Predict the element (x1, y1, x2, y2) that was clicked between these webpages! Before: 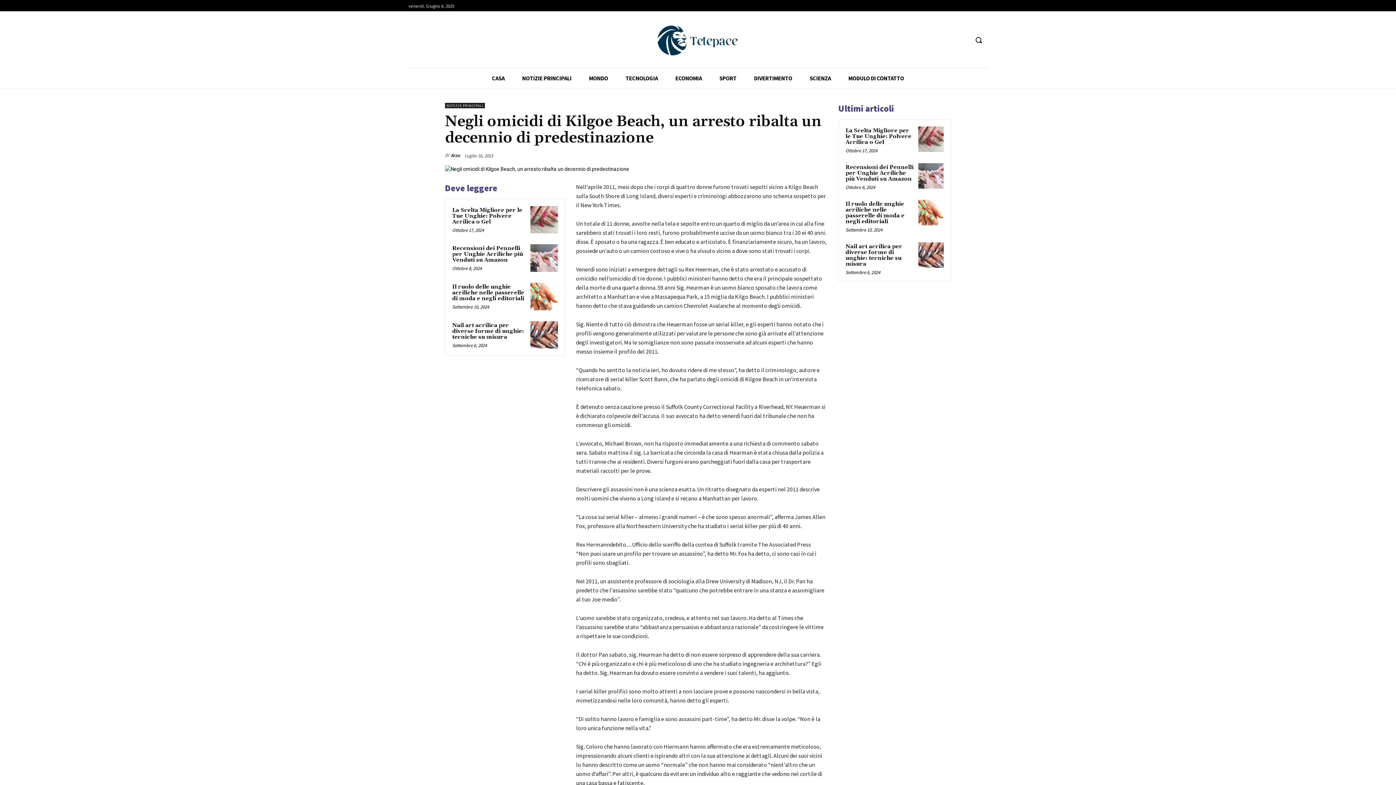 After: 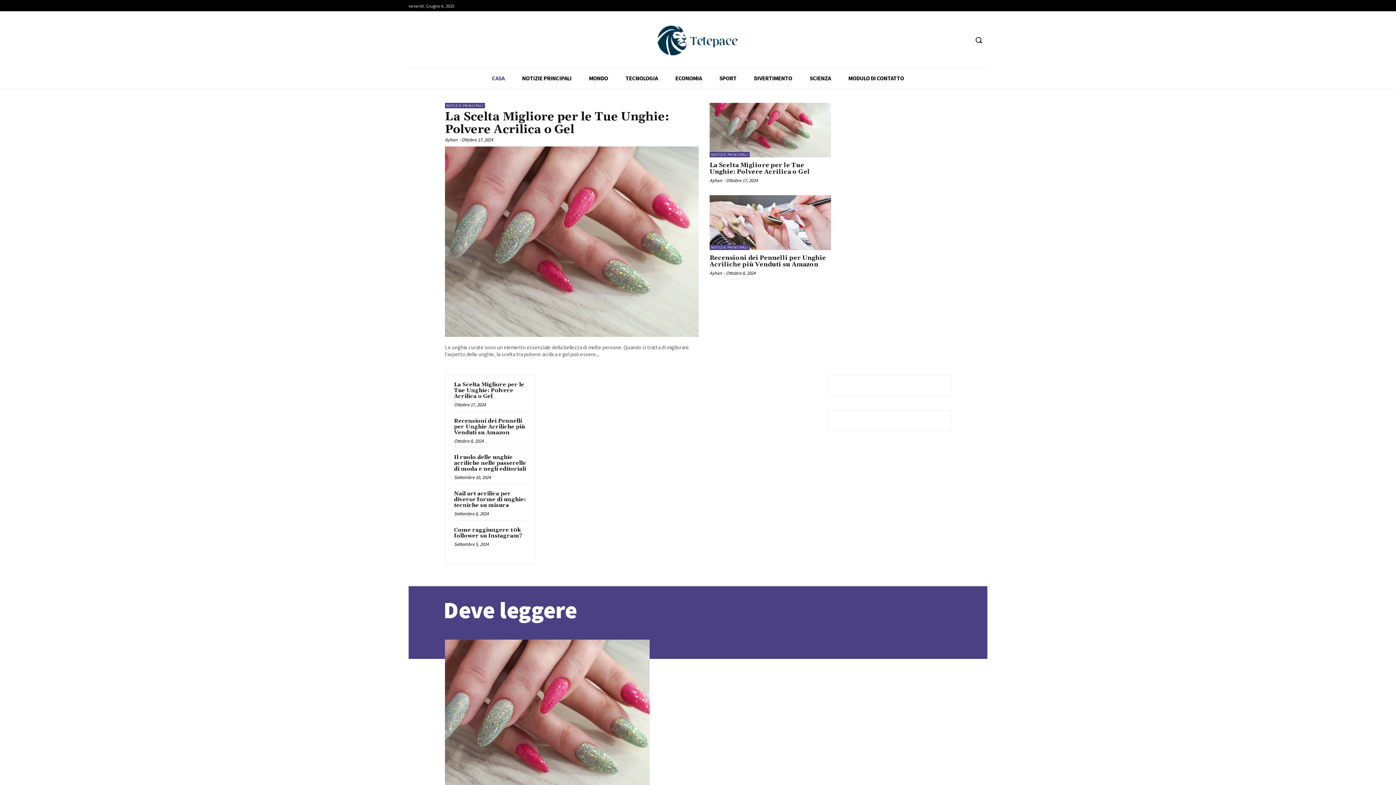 Action: bbox: (604, 22, 792, 57)